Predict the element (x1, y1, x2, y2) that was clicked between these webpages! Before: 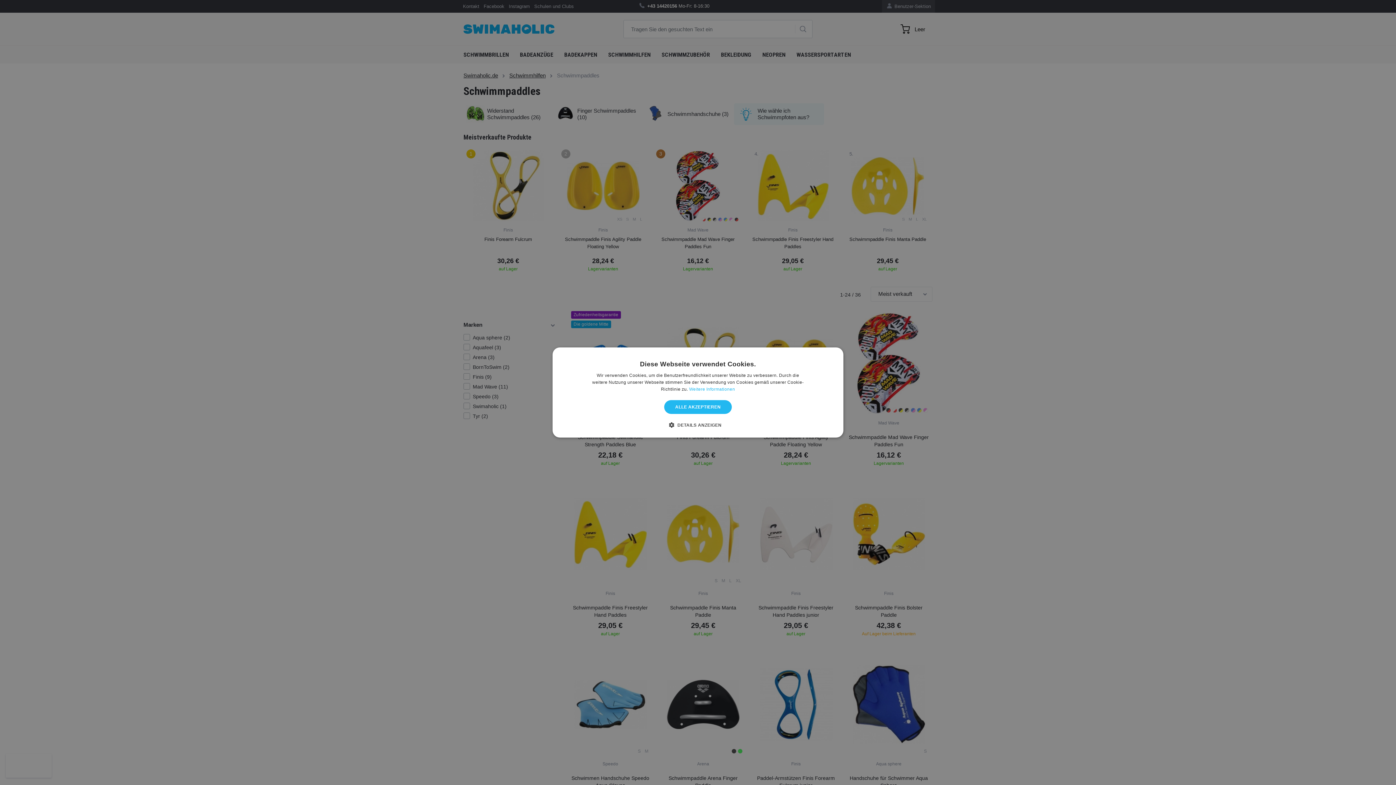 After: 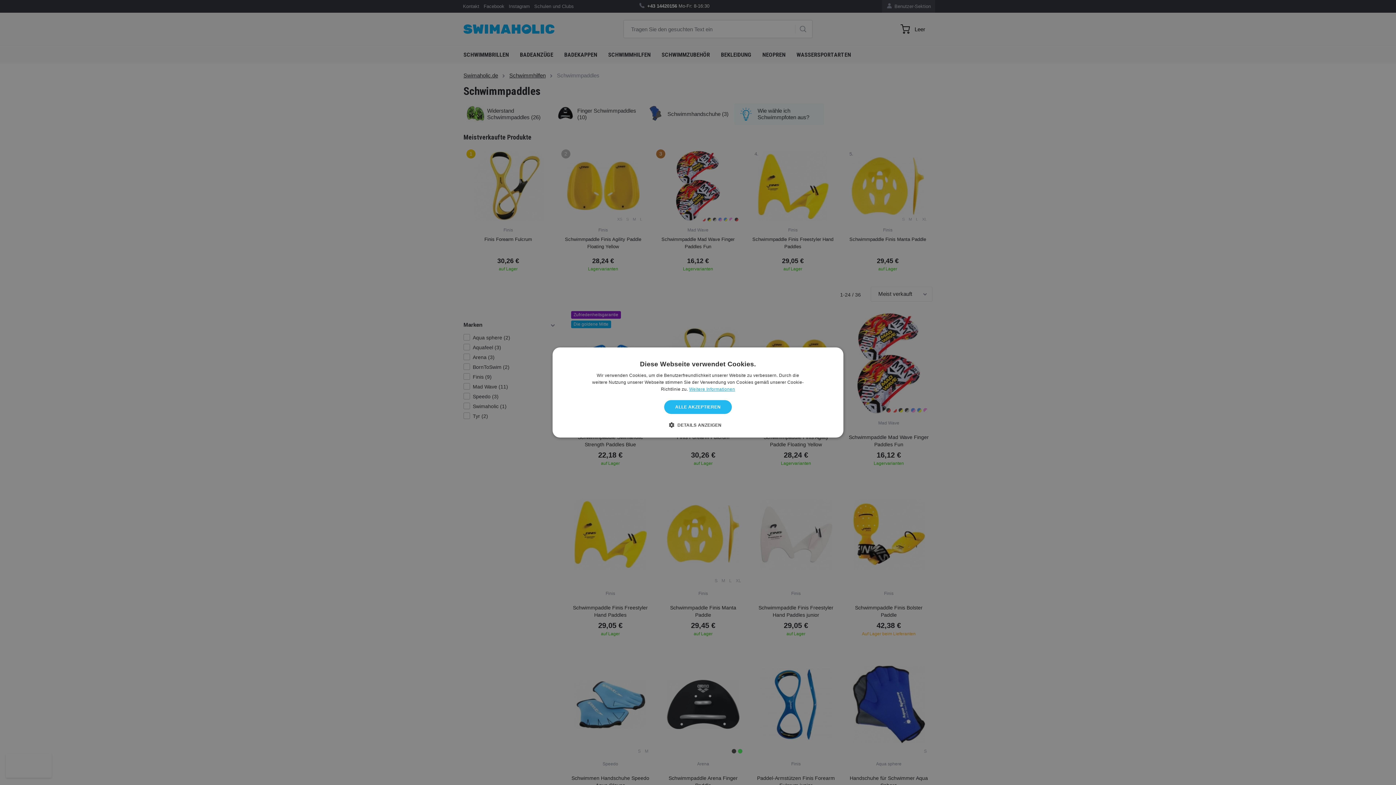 Action: label: Weitere Informationen, opens a new window bbox: (689, 386, 735, 392)